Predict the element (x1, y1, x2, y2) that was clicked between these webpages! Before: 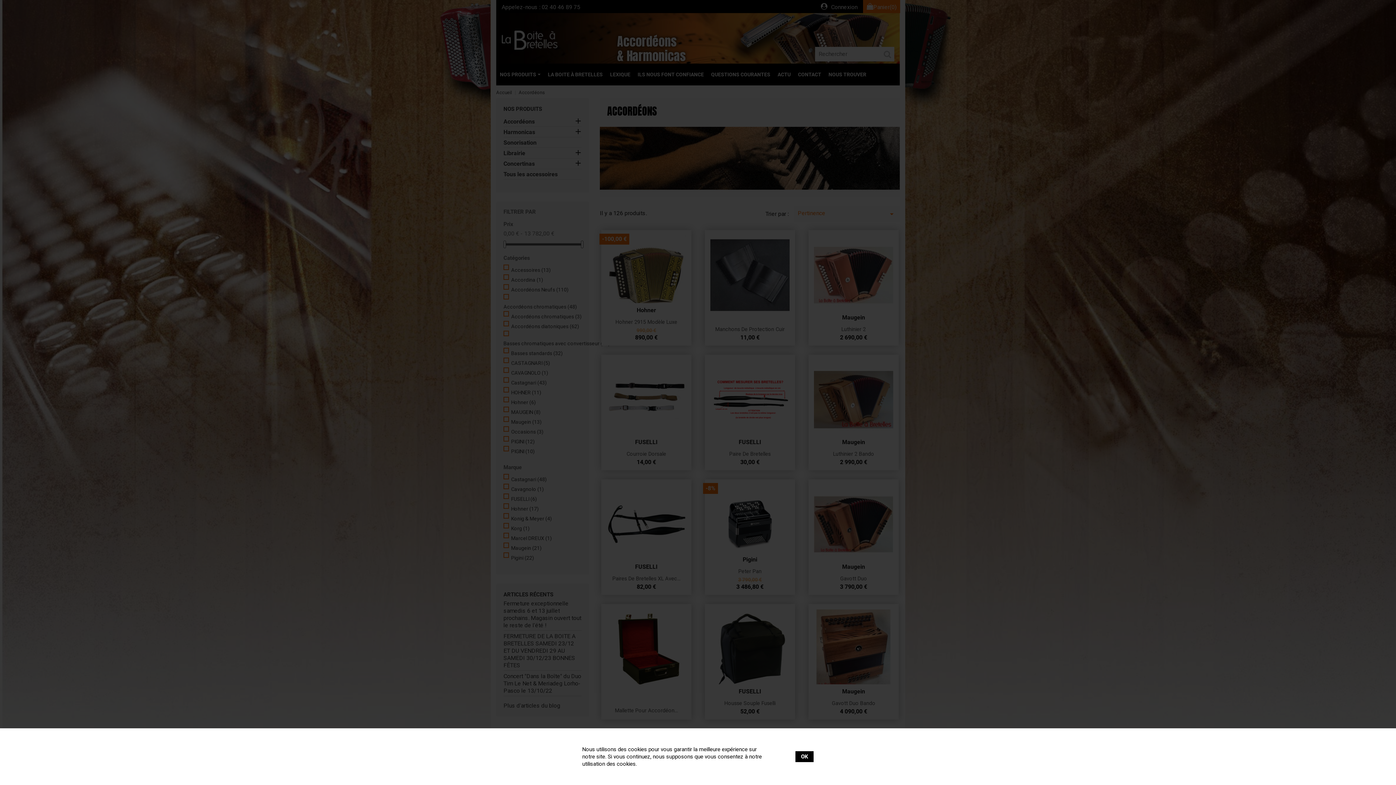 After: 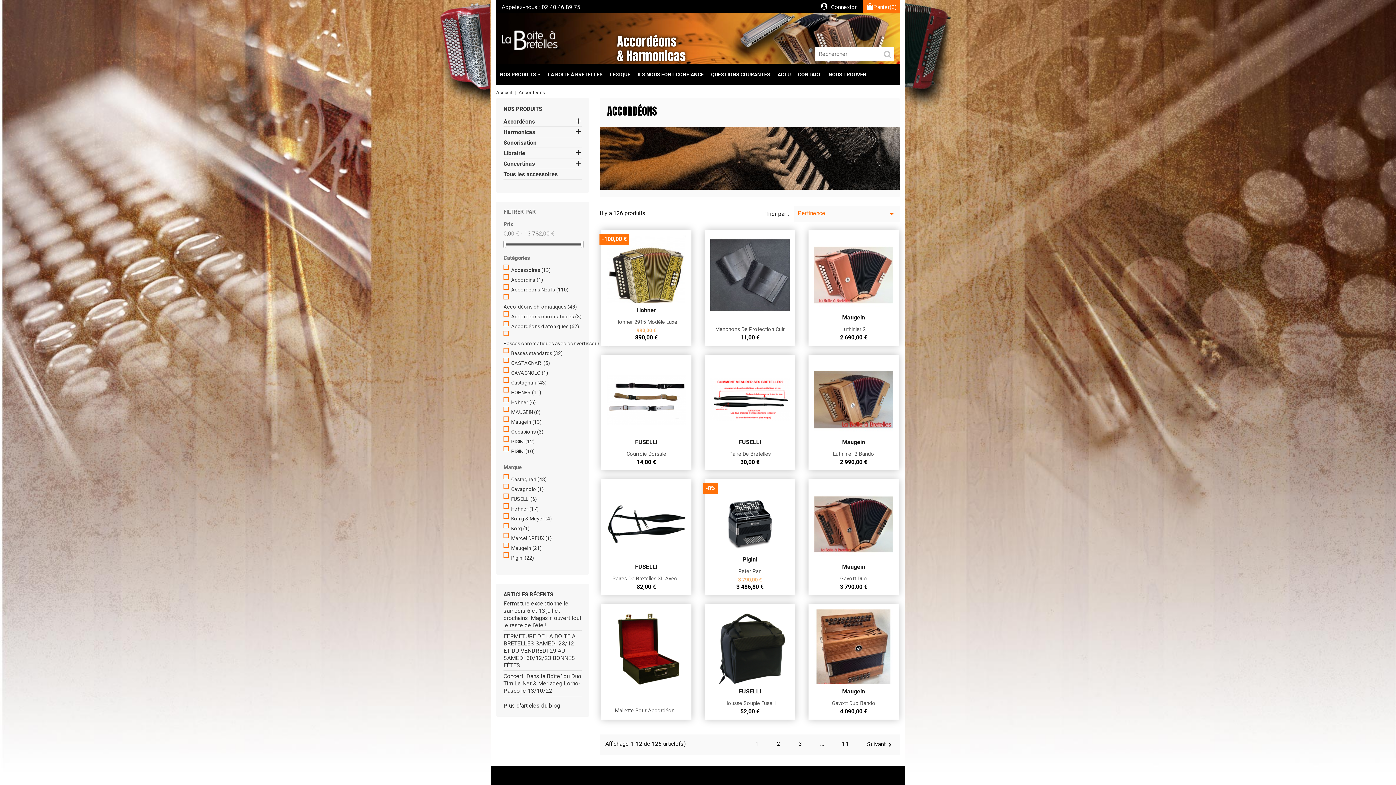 Action: label: OK bbox: (795, 751, 813, 762)